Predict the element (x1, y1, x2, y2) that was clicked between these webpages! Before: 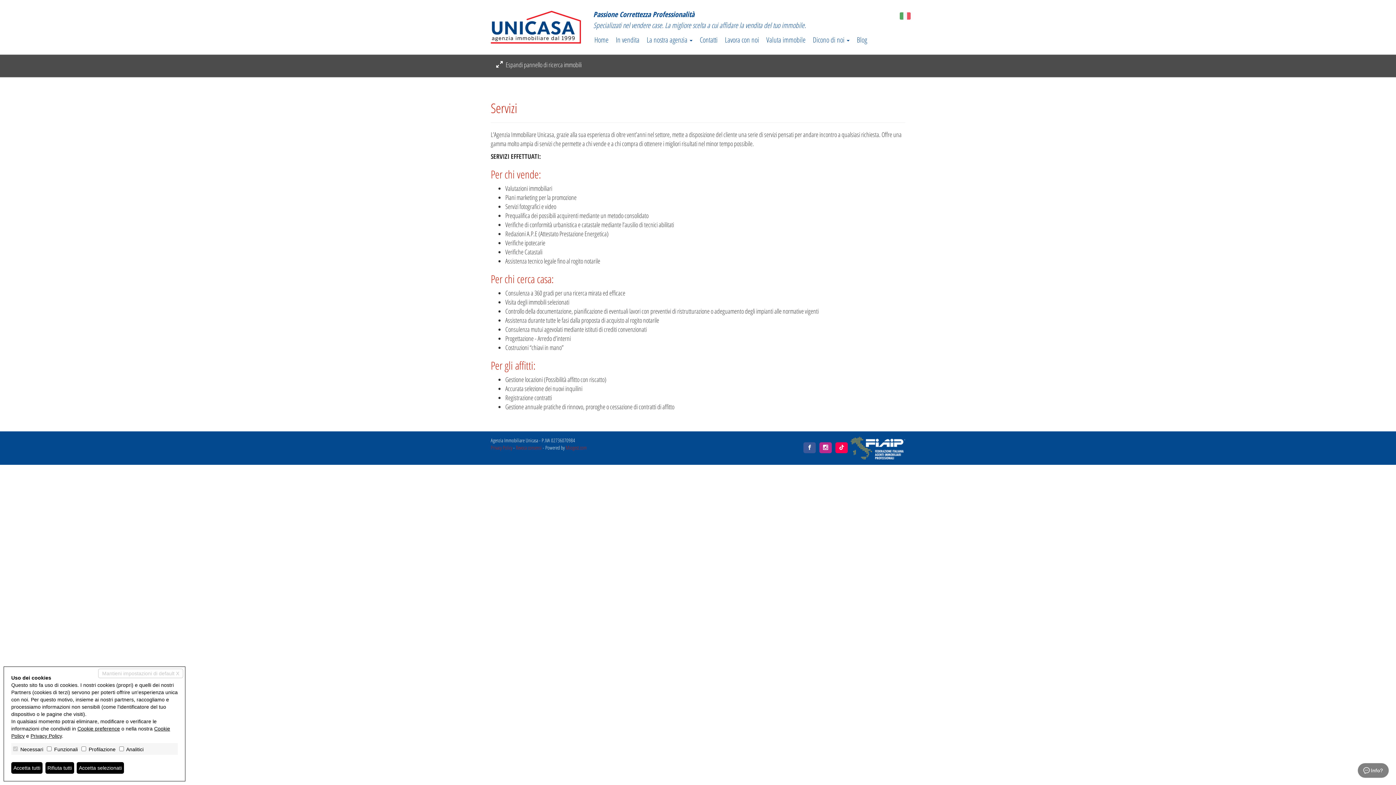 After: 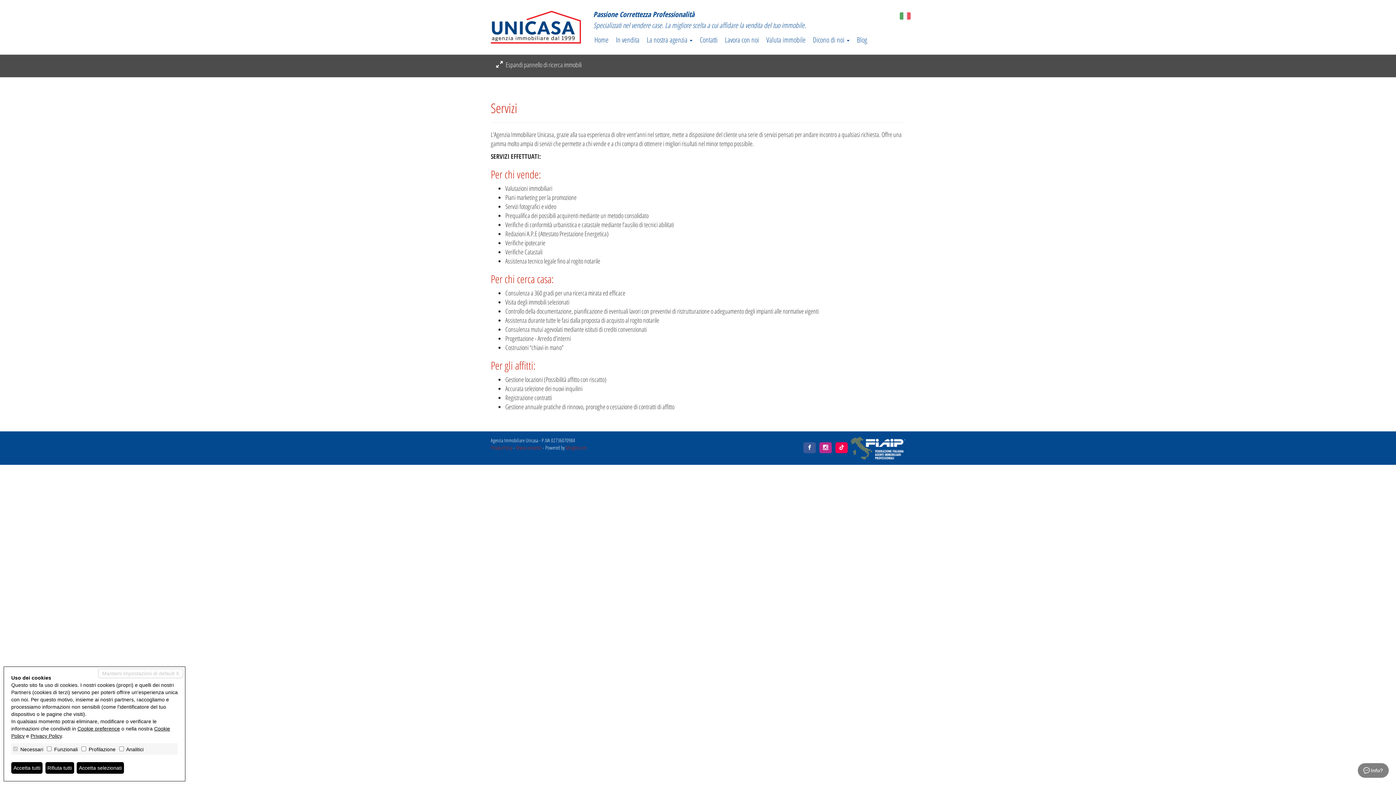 Action: bbox: (835, 442, 848, 453)